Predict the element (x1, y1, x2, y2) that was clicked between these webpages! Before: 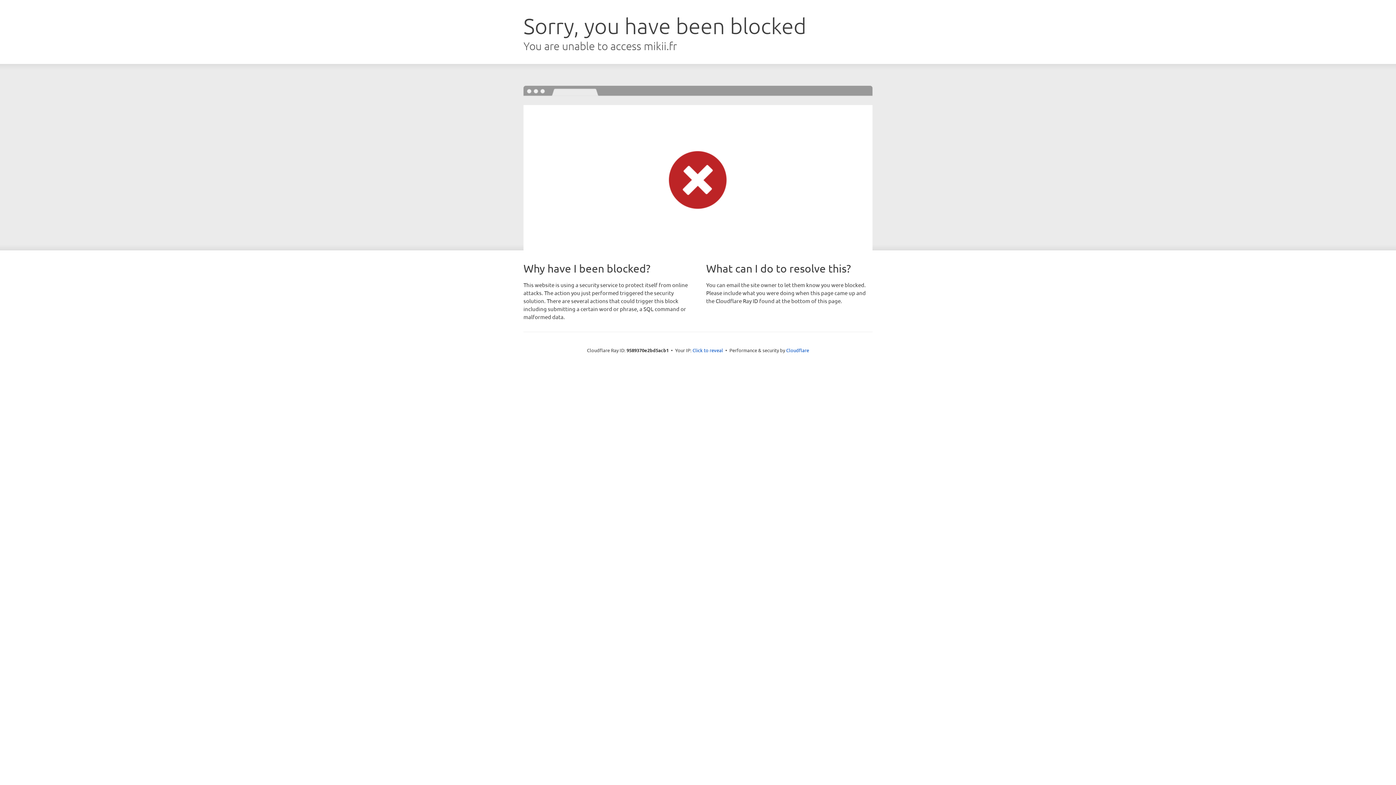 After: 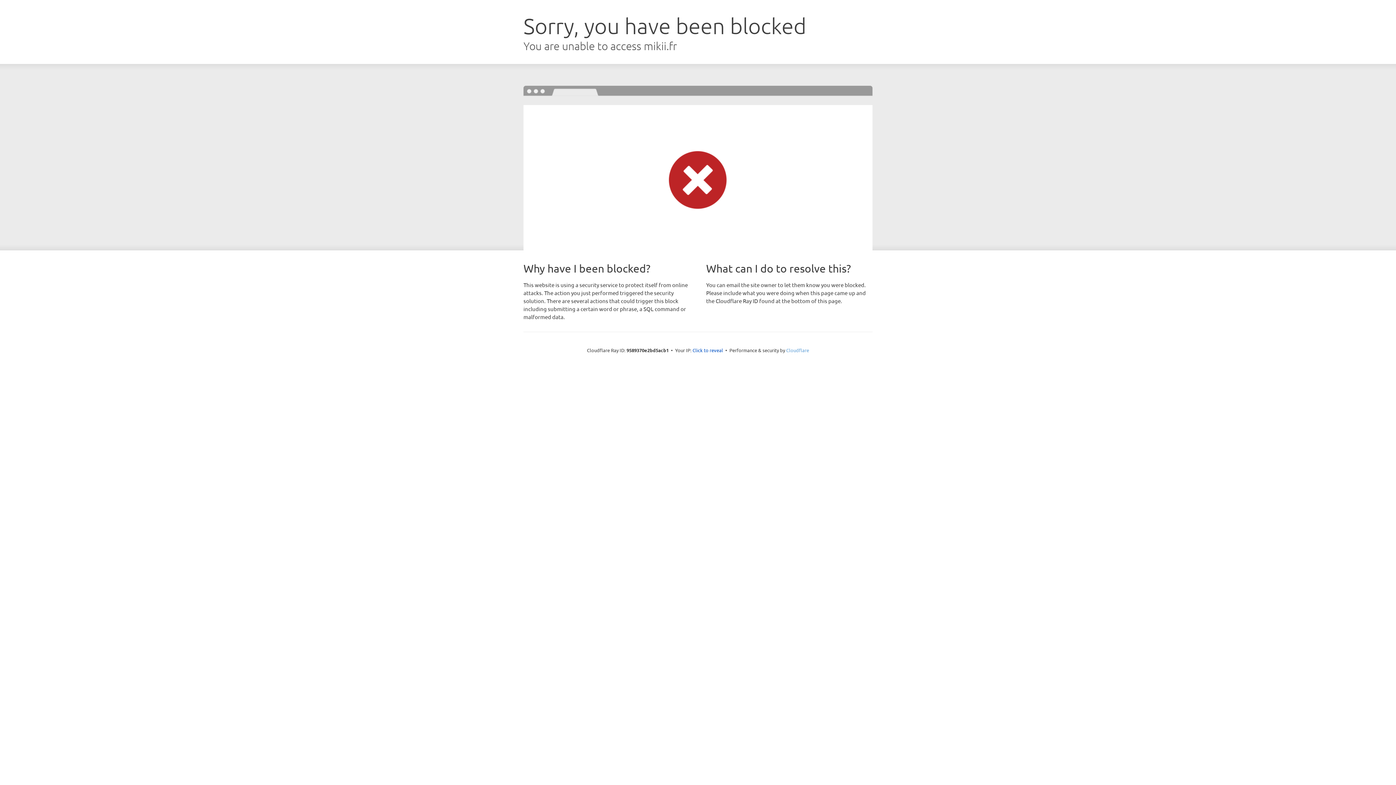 Action: label: Cloudflare bbox: (786, 347, 809, 353)